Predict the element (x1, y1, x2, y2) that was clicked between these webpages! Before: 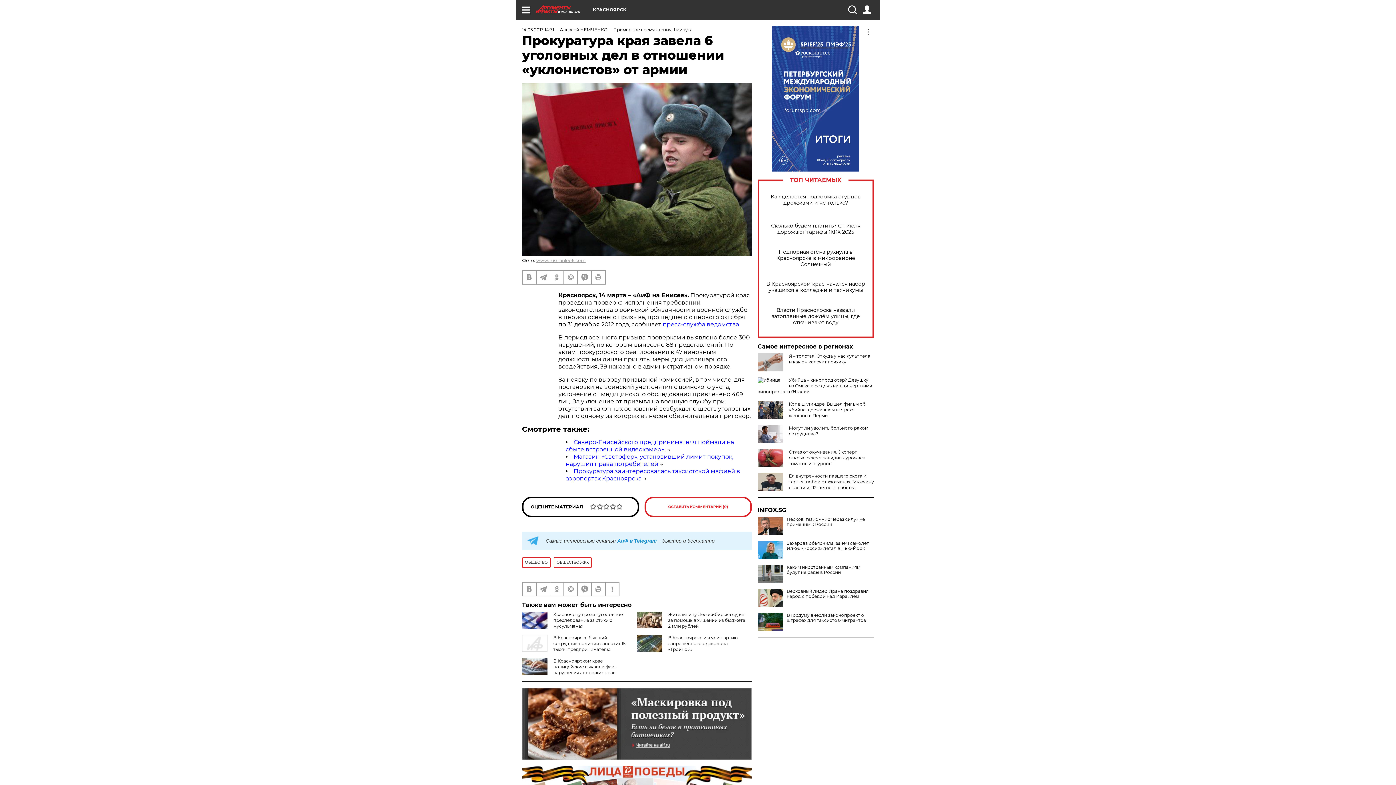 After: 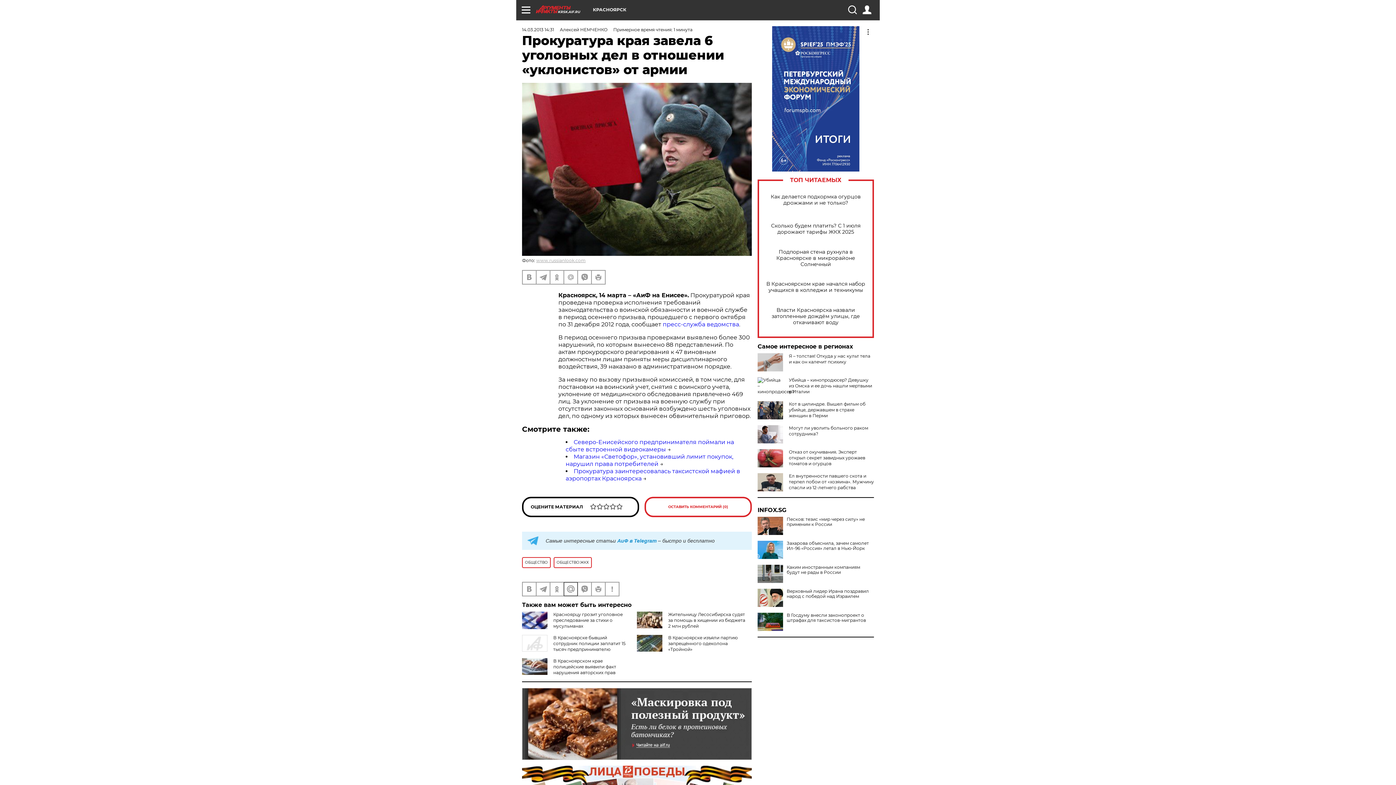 Action: bbox: (564, 583, 577, 596)